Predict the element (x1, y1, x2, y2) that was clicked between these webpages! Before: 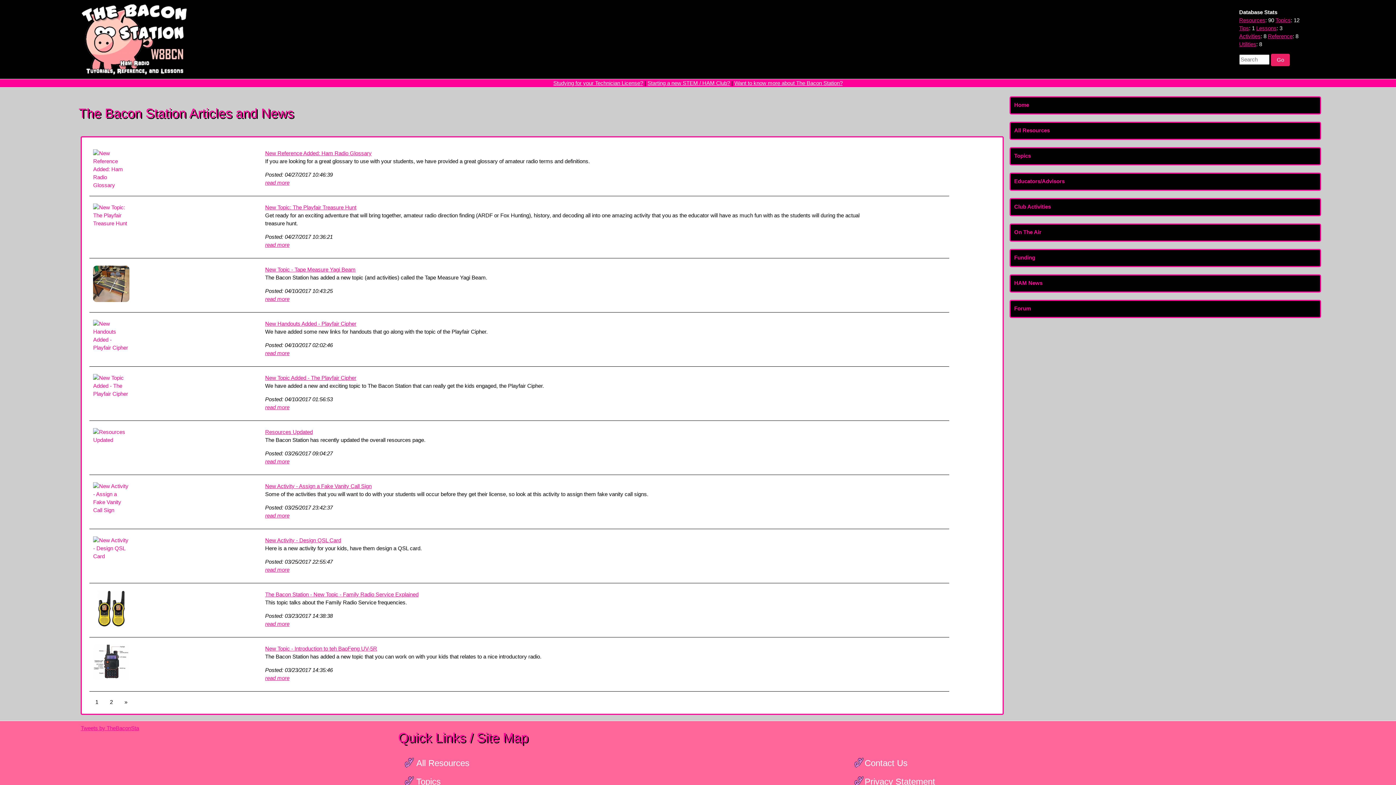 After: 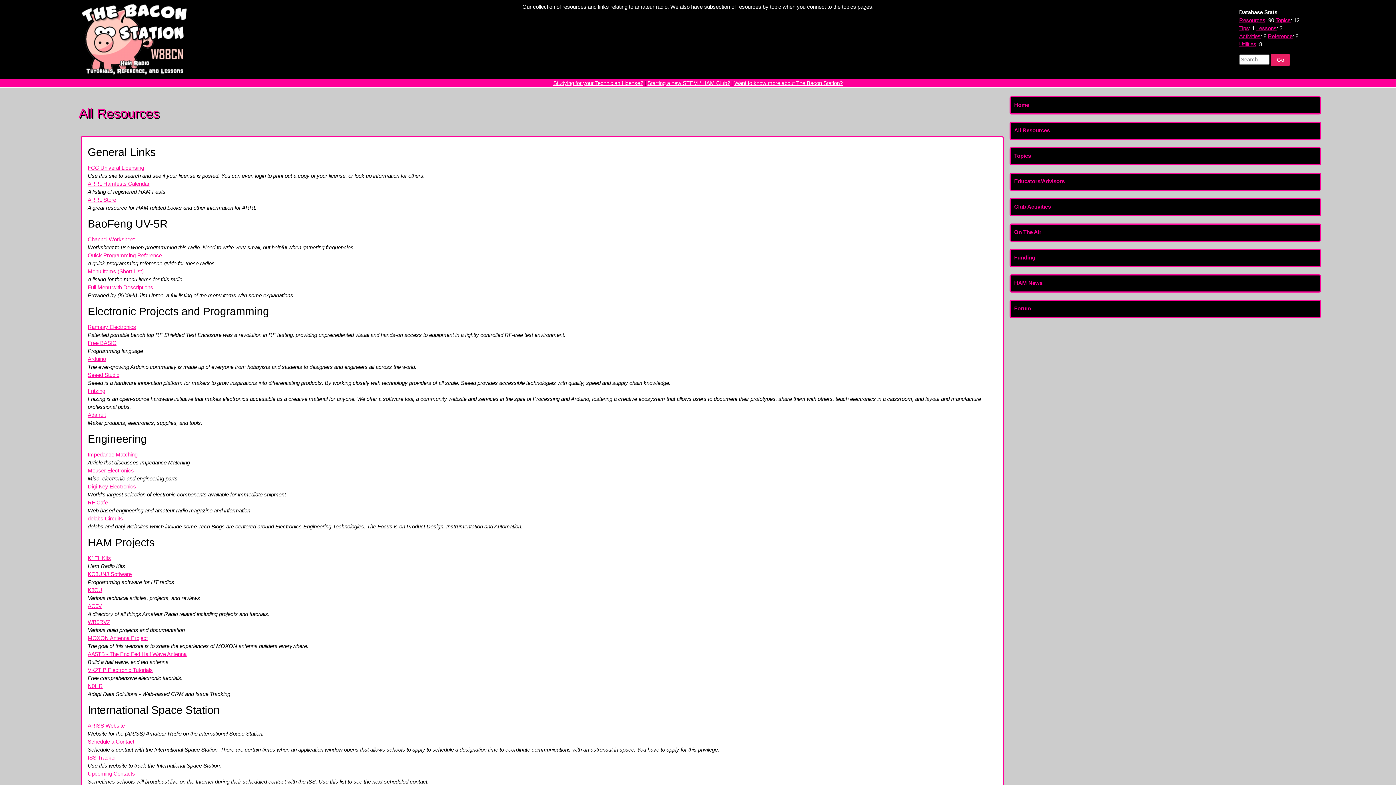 Action: bbox: (1239, 17, 1265, 23) label: Resources